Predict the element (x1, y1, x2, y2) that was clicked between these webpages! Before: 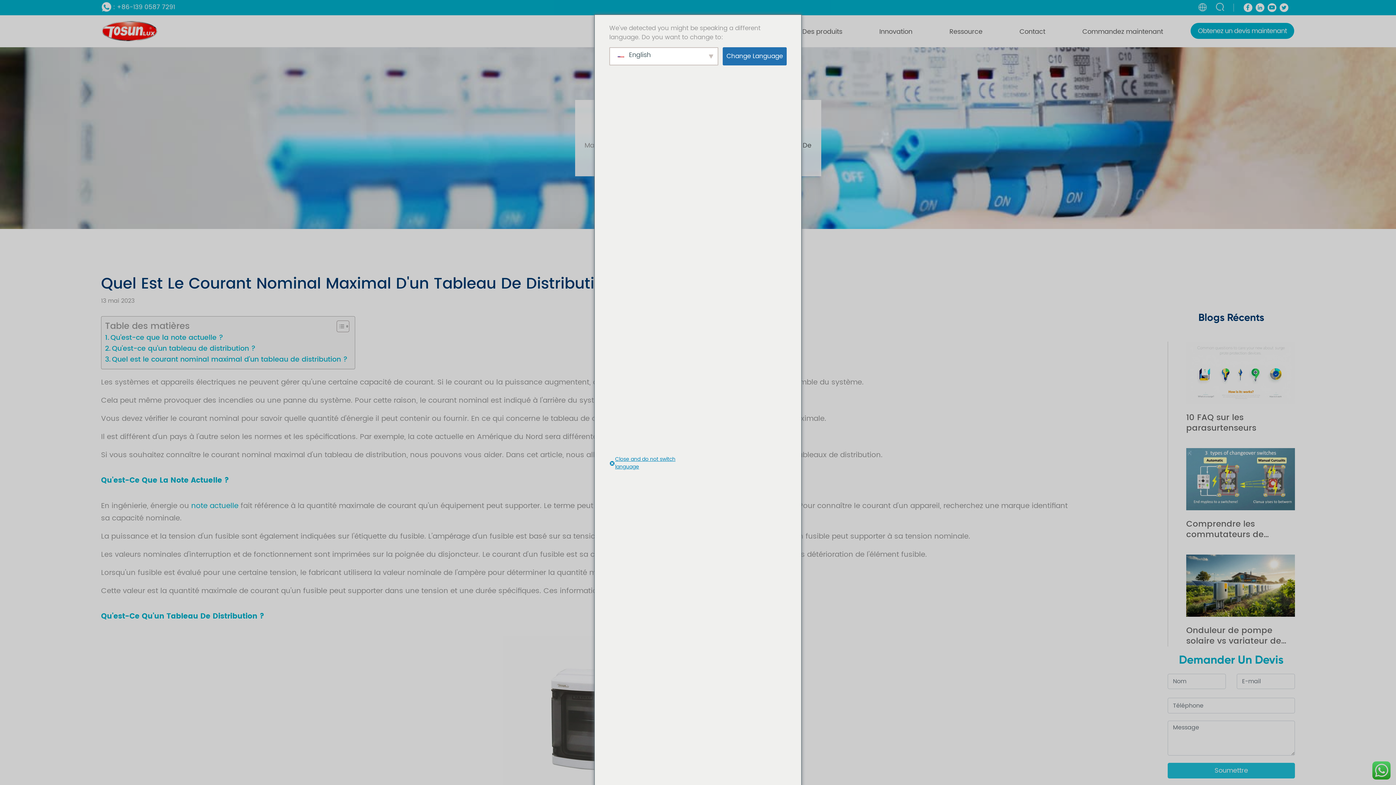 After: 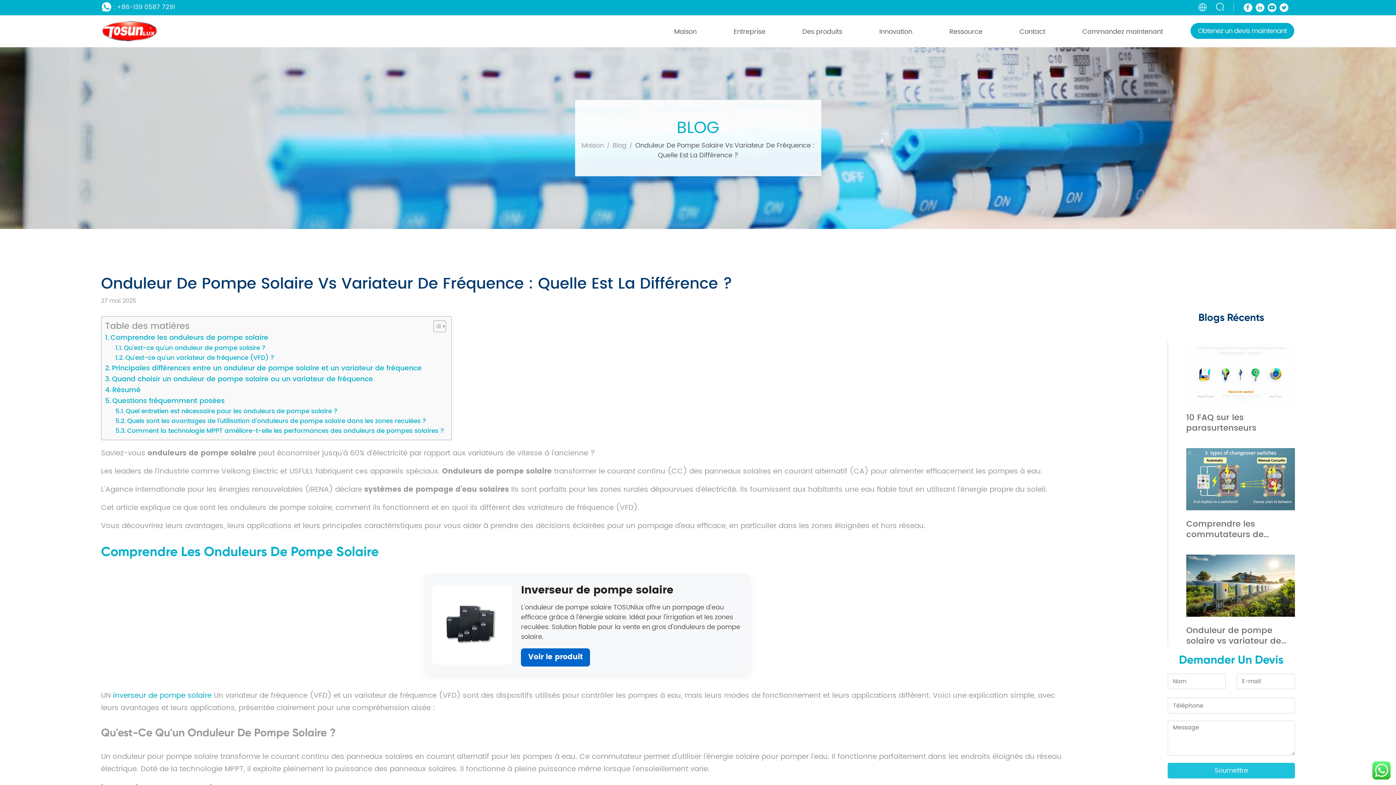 Action: bbox: (1186, 585, 1295, 646) label: Onduleur de pompe solaire vs variateur de fréquence : quelle est la différence ?